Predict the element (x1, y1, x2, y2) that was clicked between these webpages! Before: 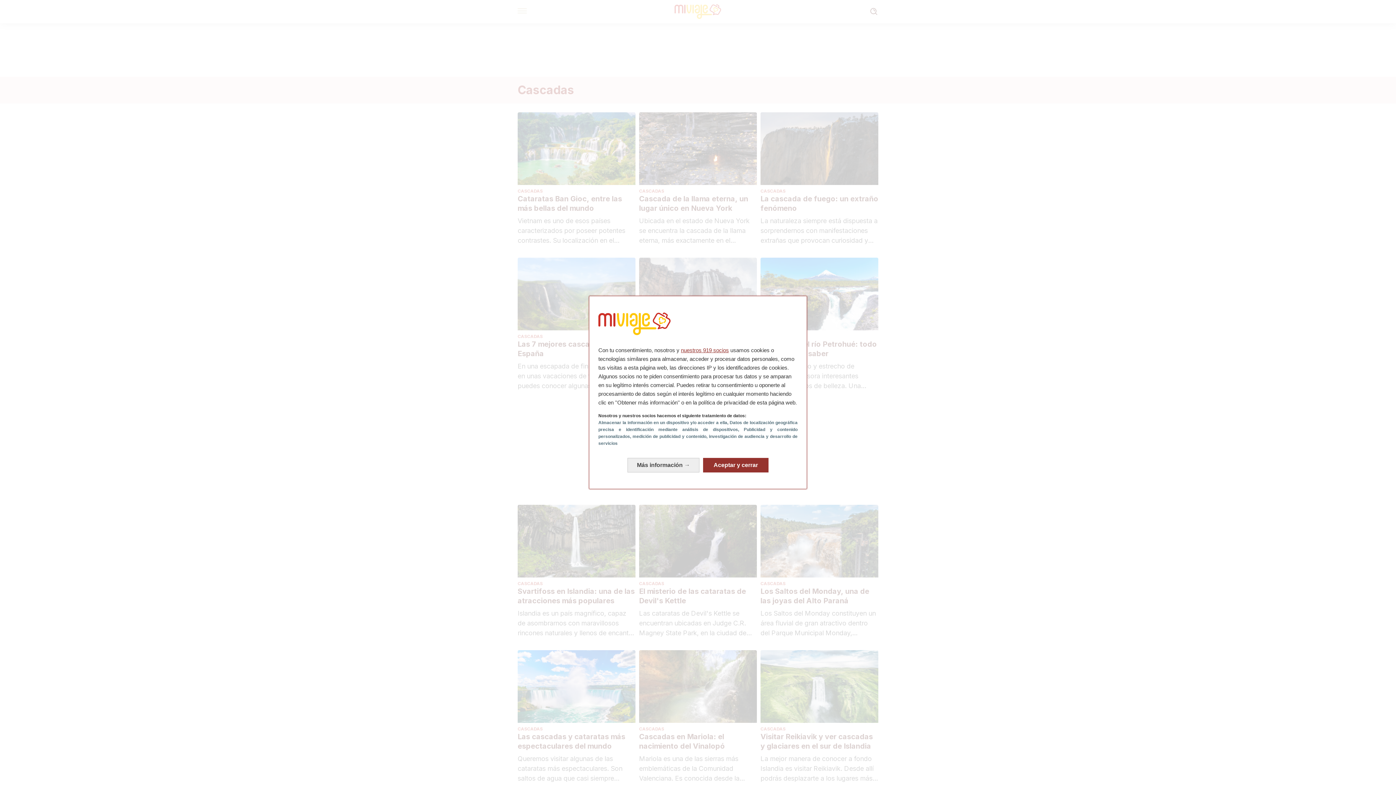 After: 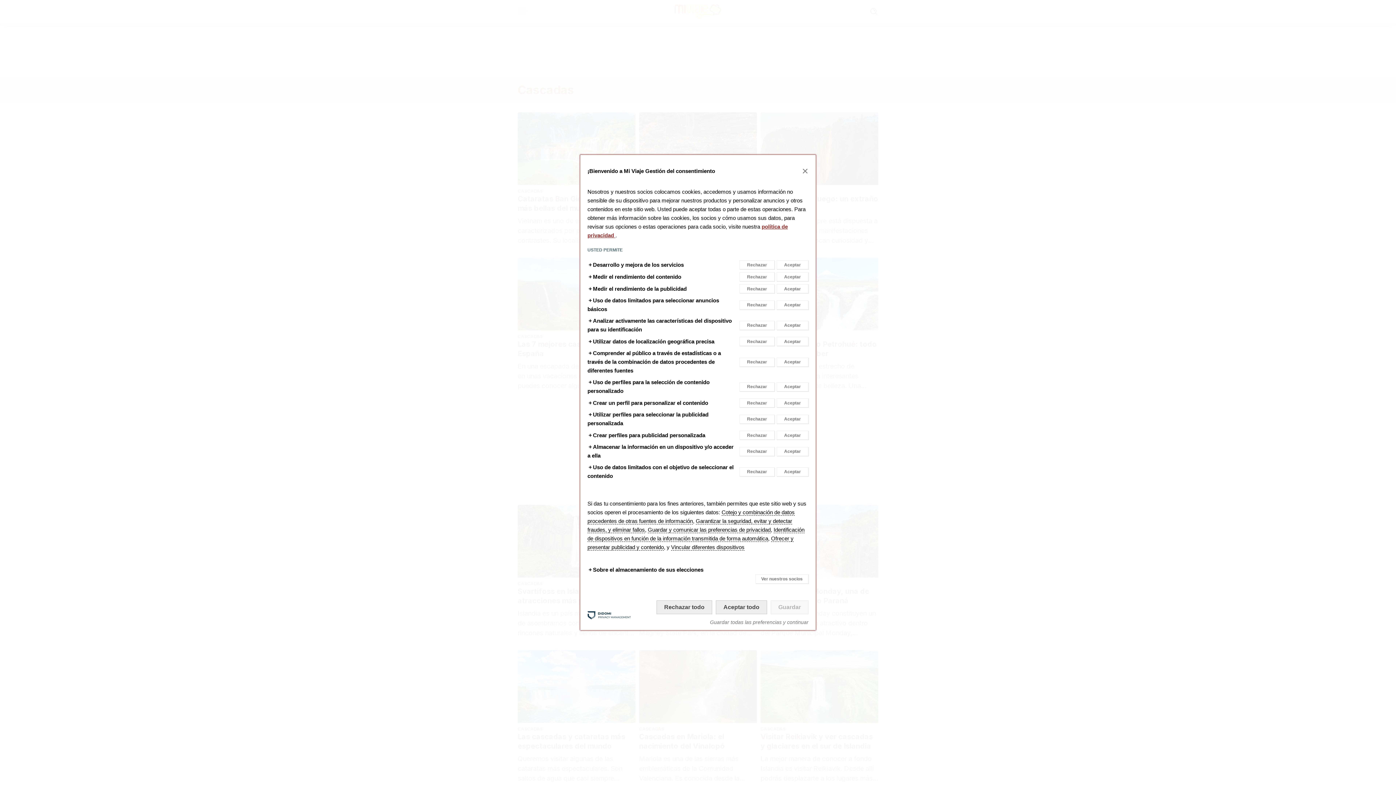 Action: label: Más información: Configura tus consentimientos bbox: (627, 458, 699, 472)